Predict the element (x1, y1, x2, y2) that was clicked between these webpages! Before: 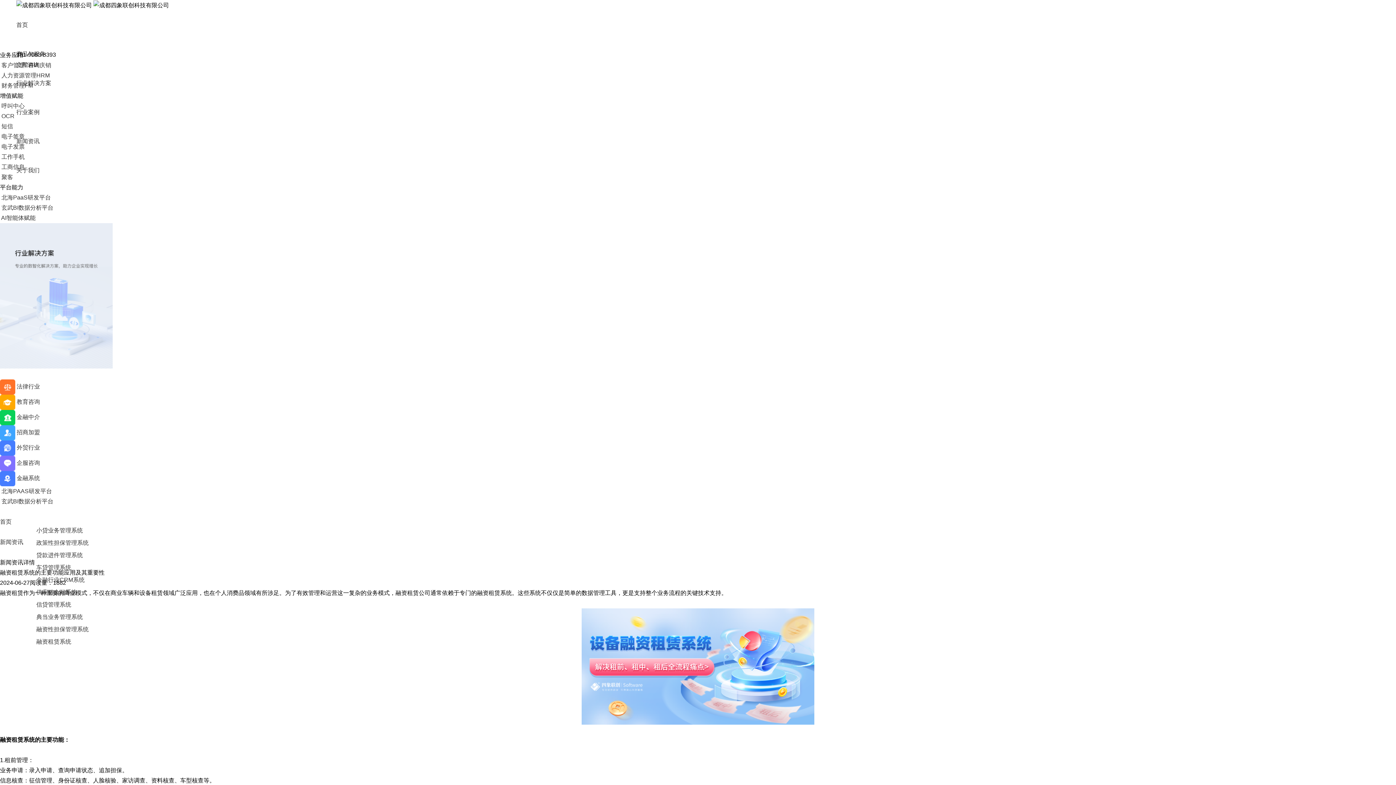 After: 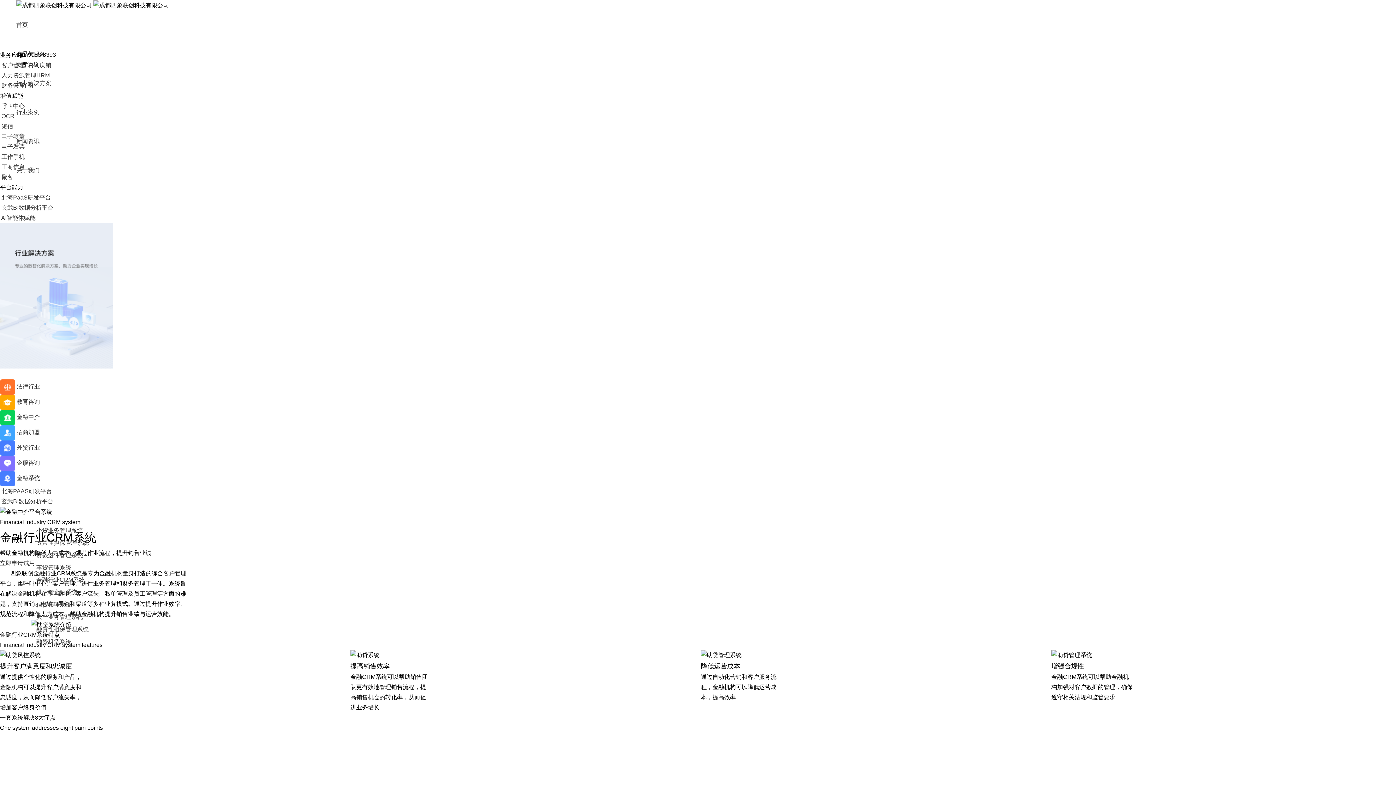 Action: label: 金融行业CRM系统 bbox: (36, 577, 84, 583)